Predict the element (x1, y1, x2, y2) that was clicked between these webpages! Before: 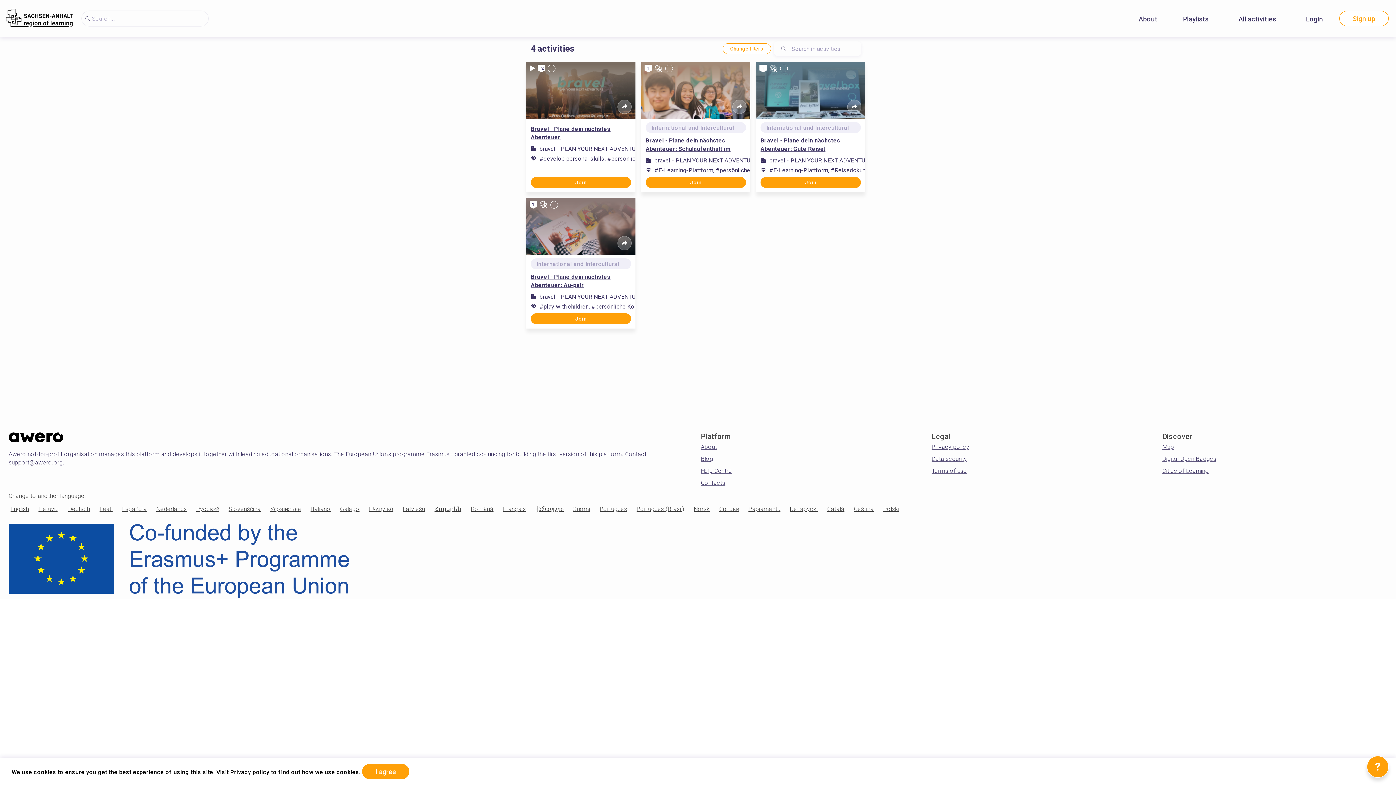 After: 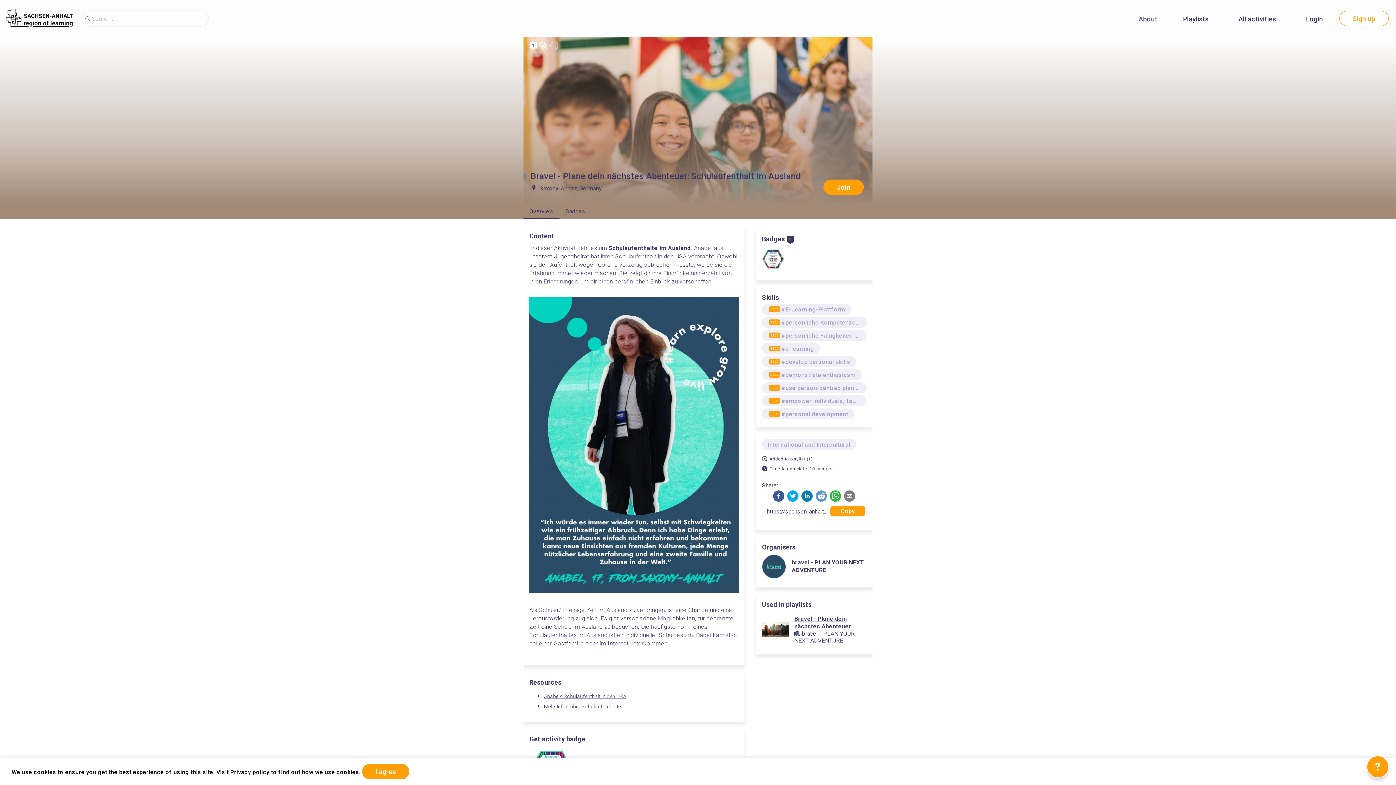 Action: label: Bravel - Plane dein nächstes Abenteuer: Schulaufenthalt im Ausland bbox: (645, 136, 746, 153)